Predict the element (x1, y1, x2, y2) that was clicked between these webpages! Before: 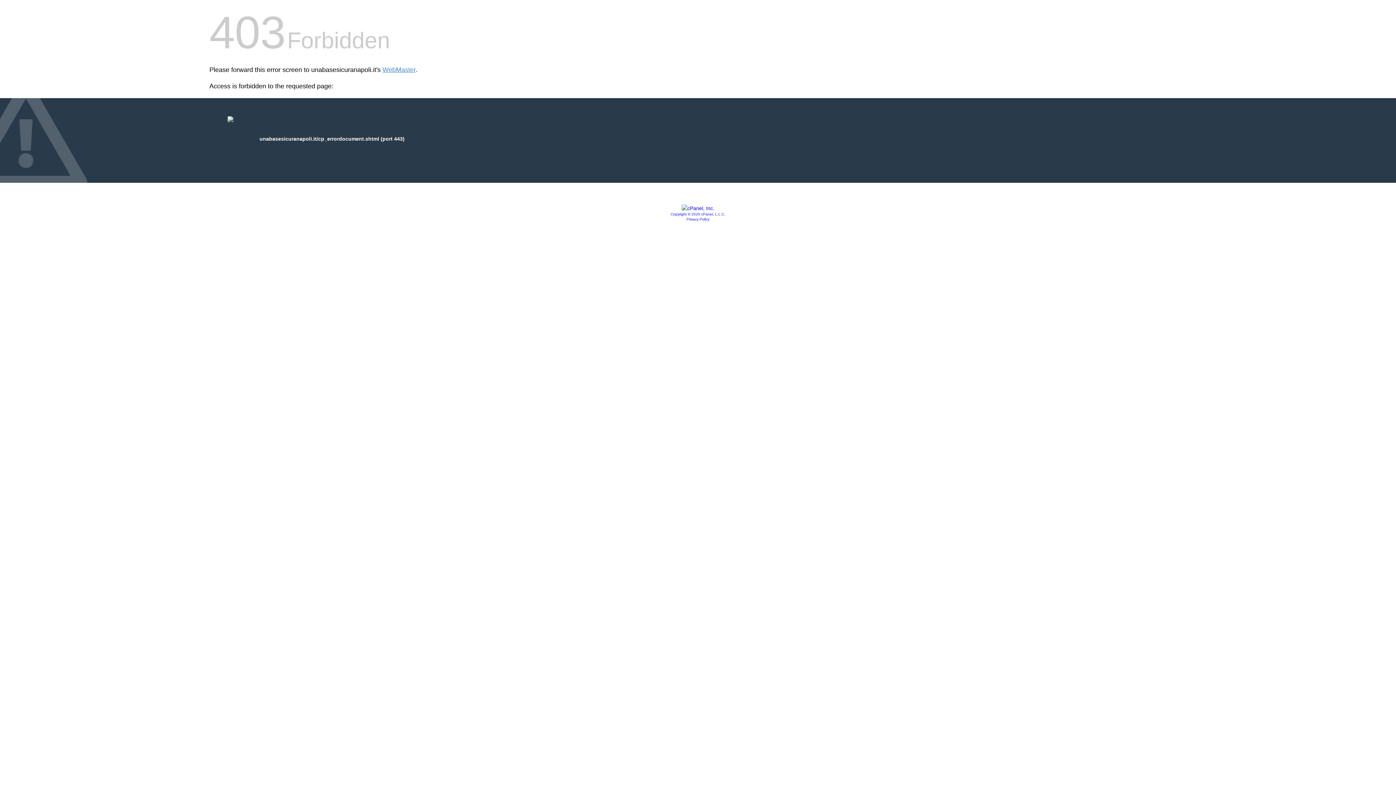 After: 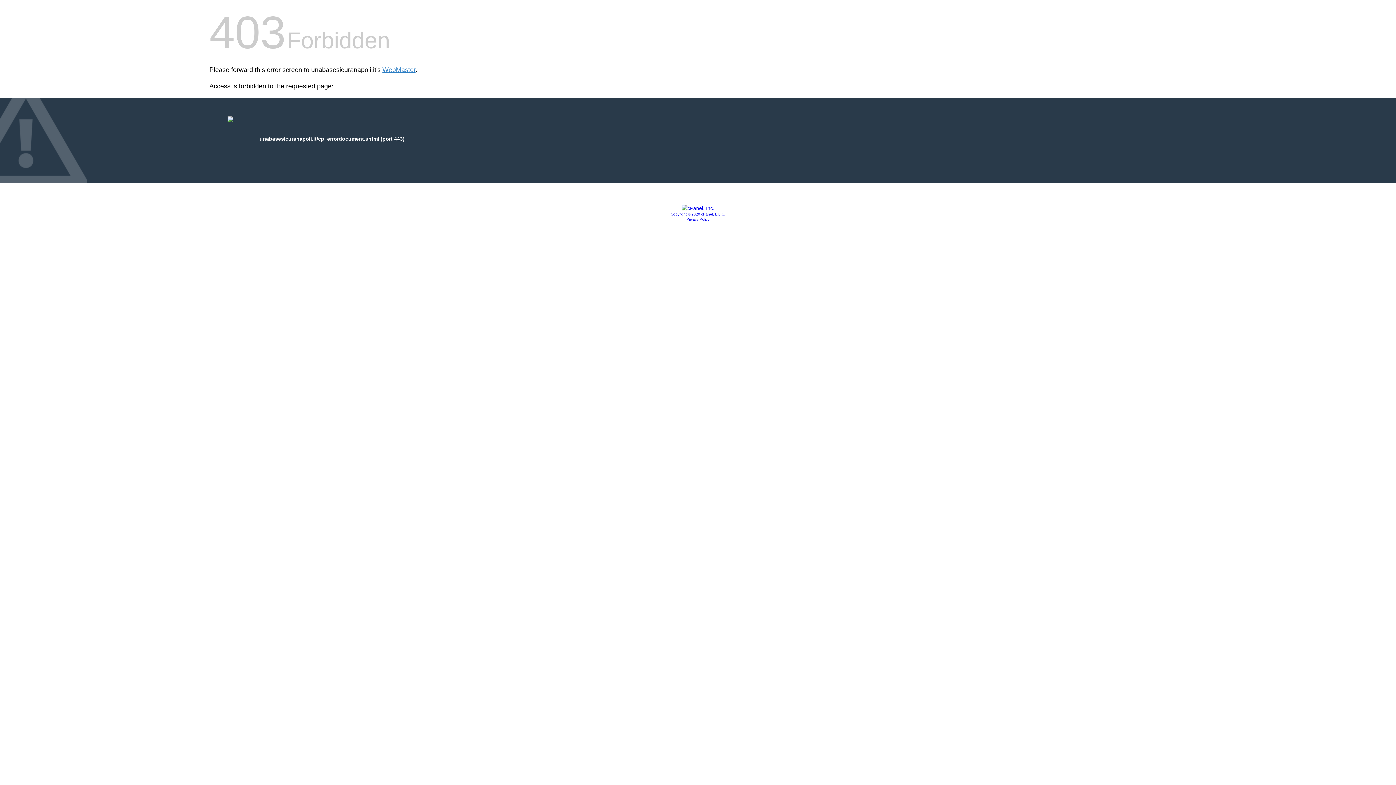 Action: bbox: (681, 205, 714, 211)